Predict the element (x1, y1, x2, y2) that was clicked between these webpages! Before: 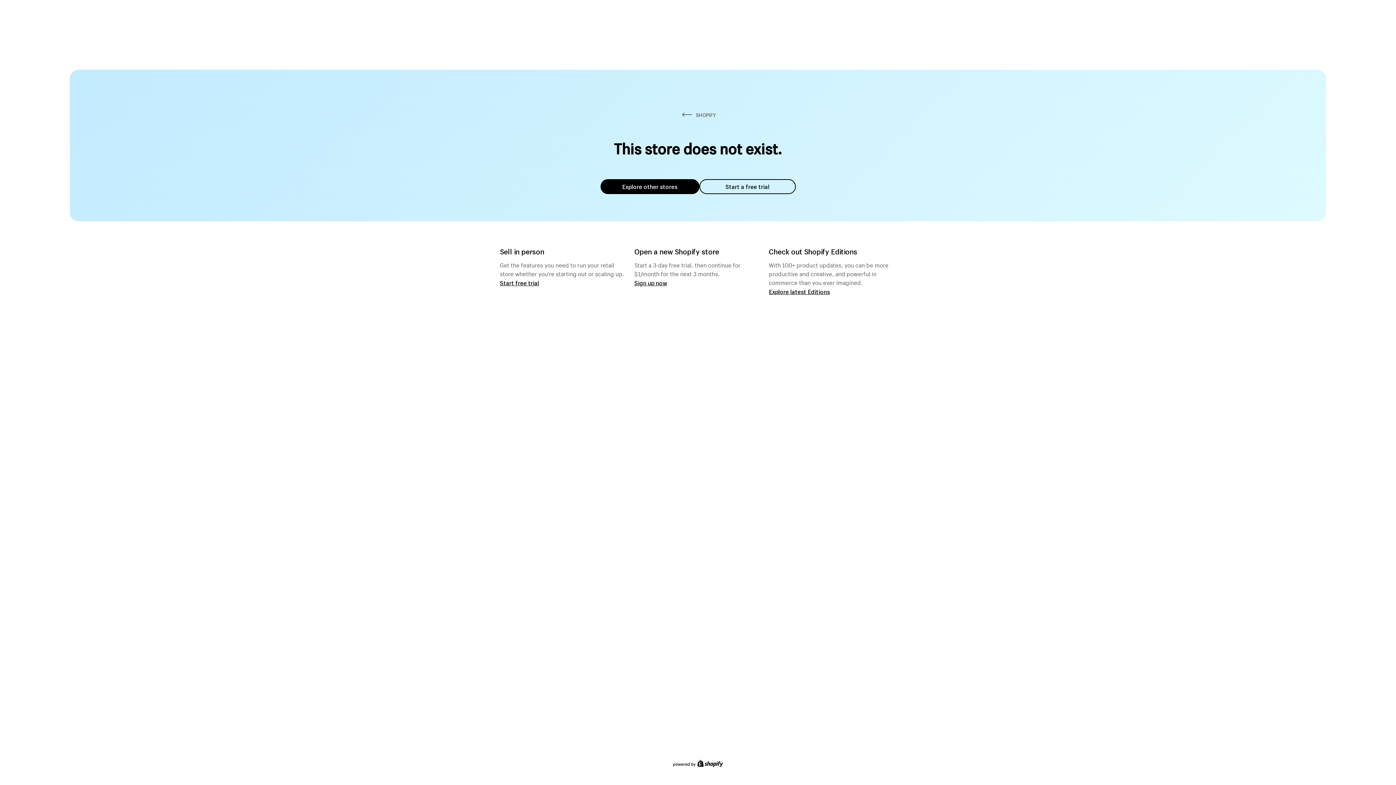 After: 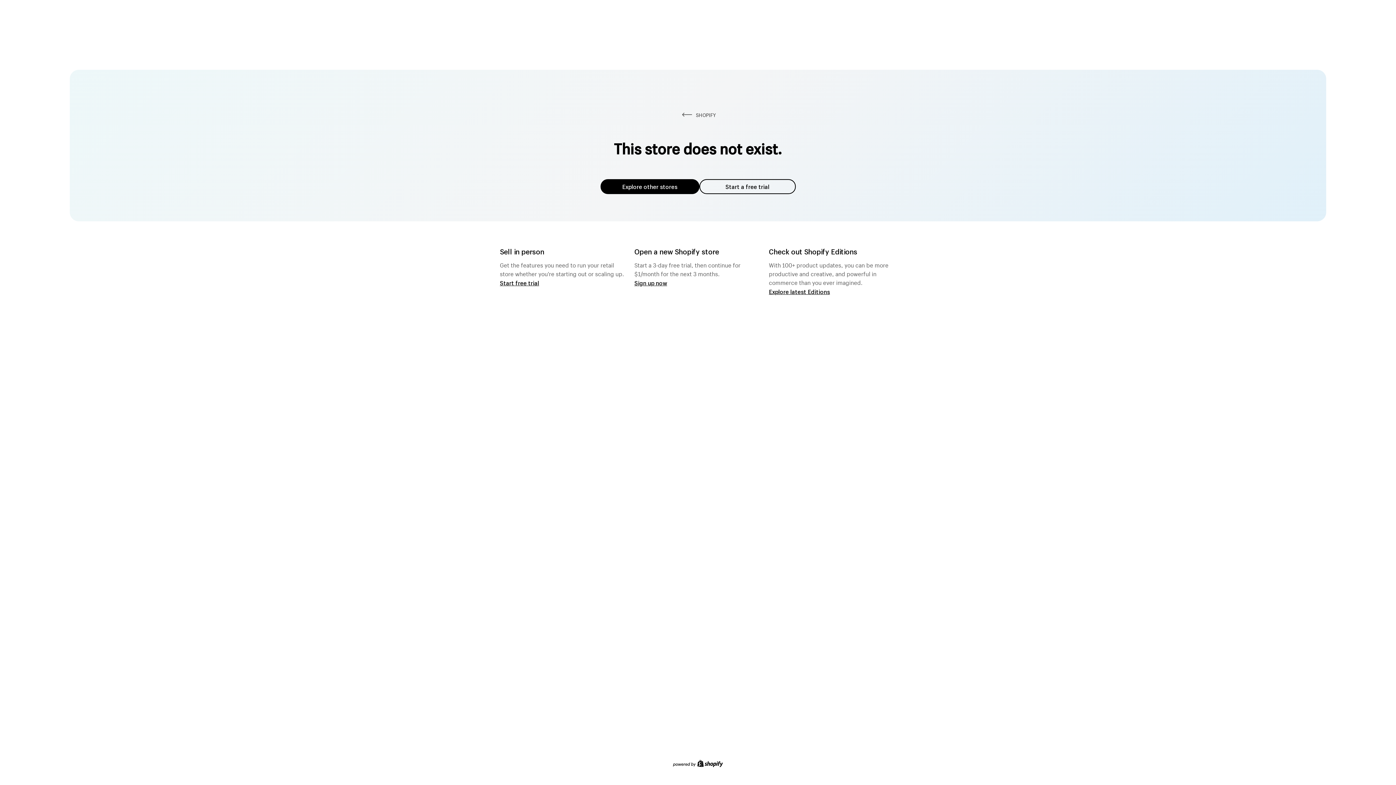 Action: label: Explore other stores bbox: (600, 179, 699, 194)